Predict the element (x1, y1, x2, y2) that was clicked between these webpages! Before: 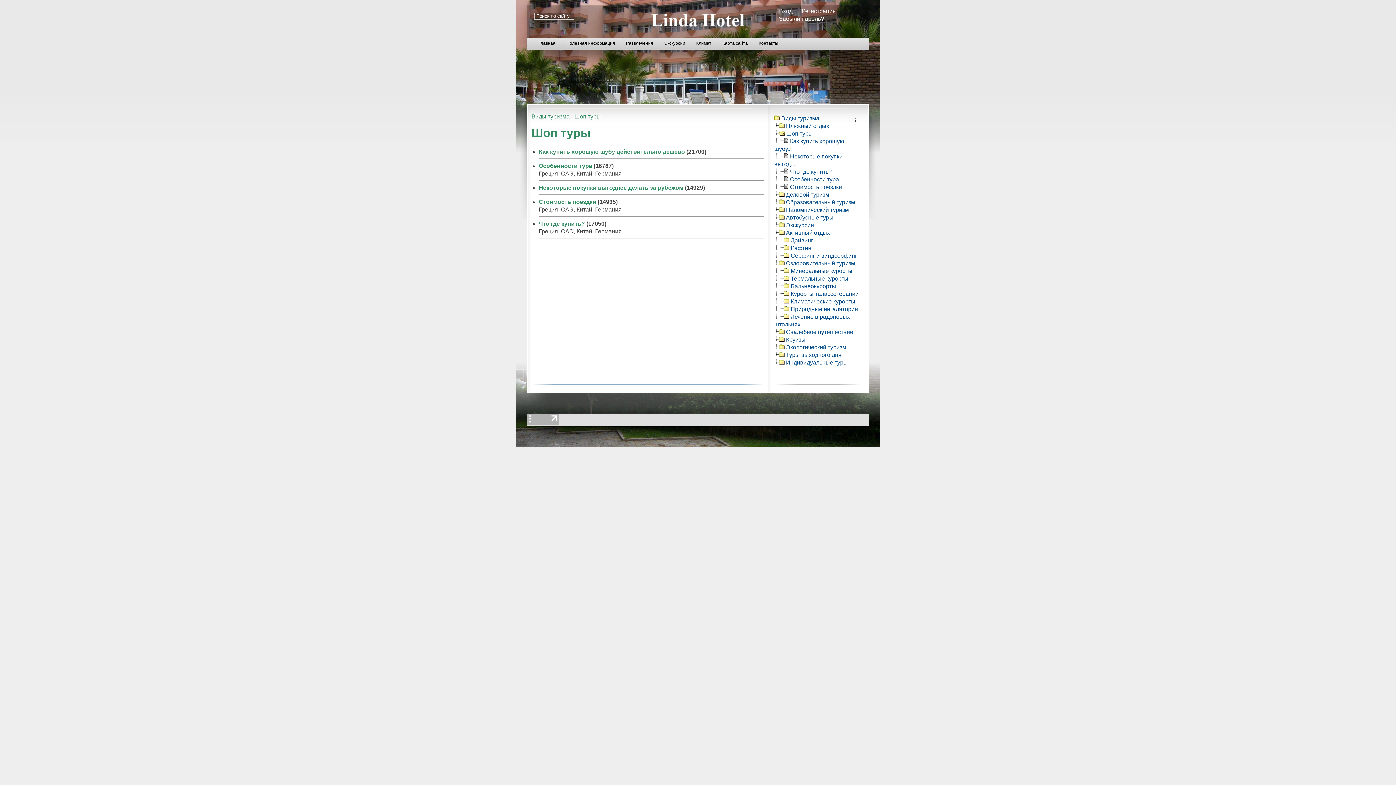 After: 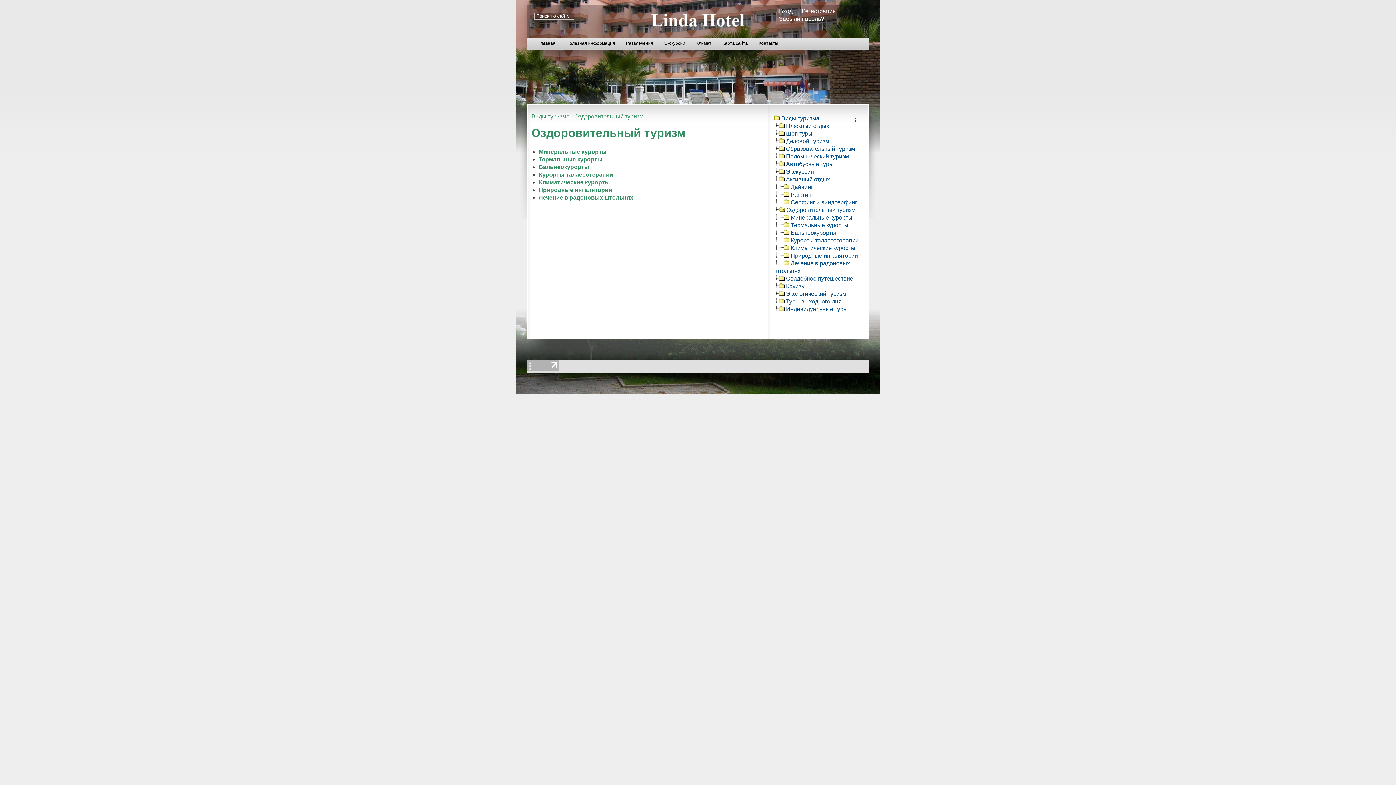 Action: label: Оздоровительный туризм bbox: (786, 260, 855, 266)